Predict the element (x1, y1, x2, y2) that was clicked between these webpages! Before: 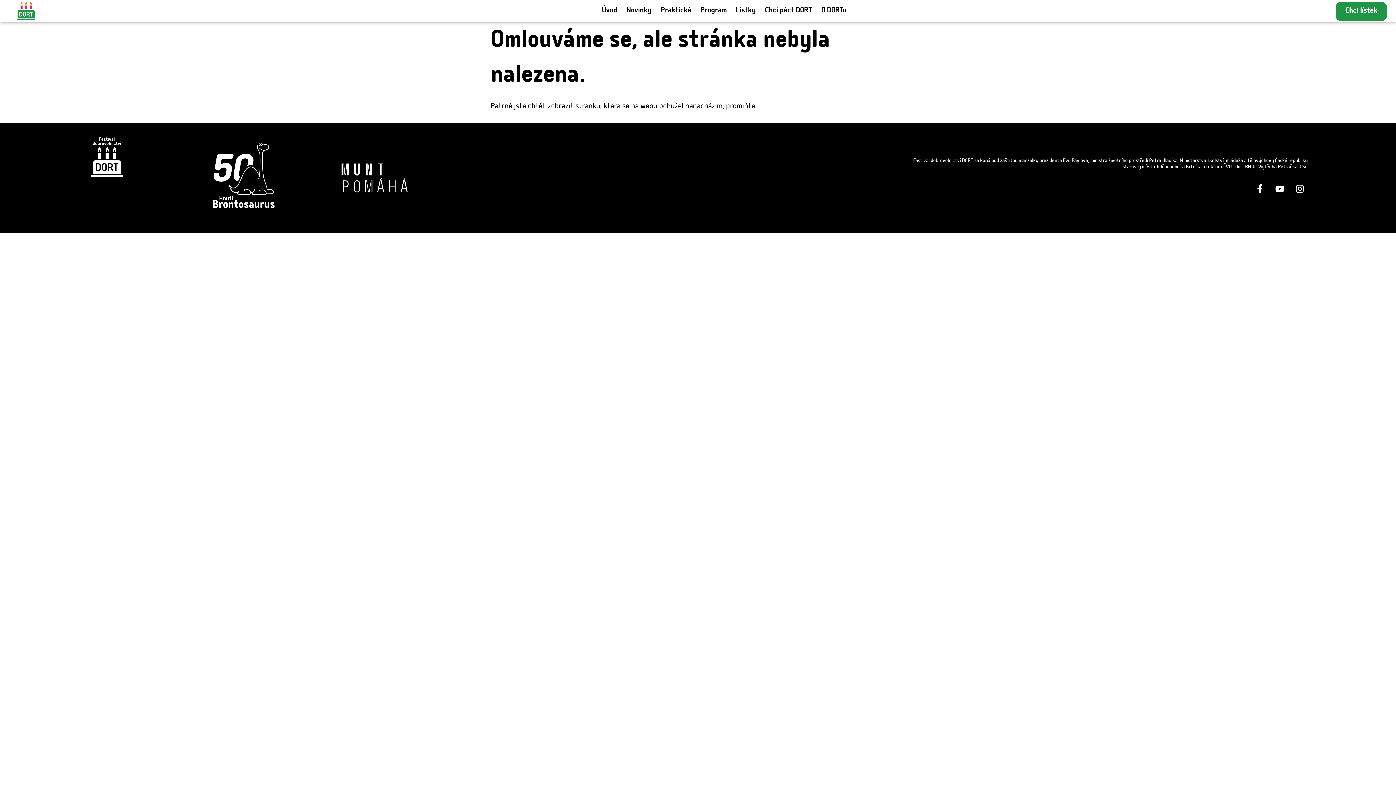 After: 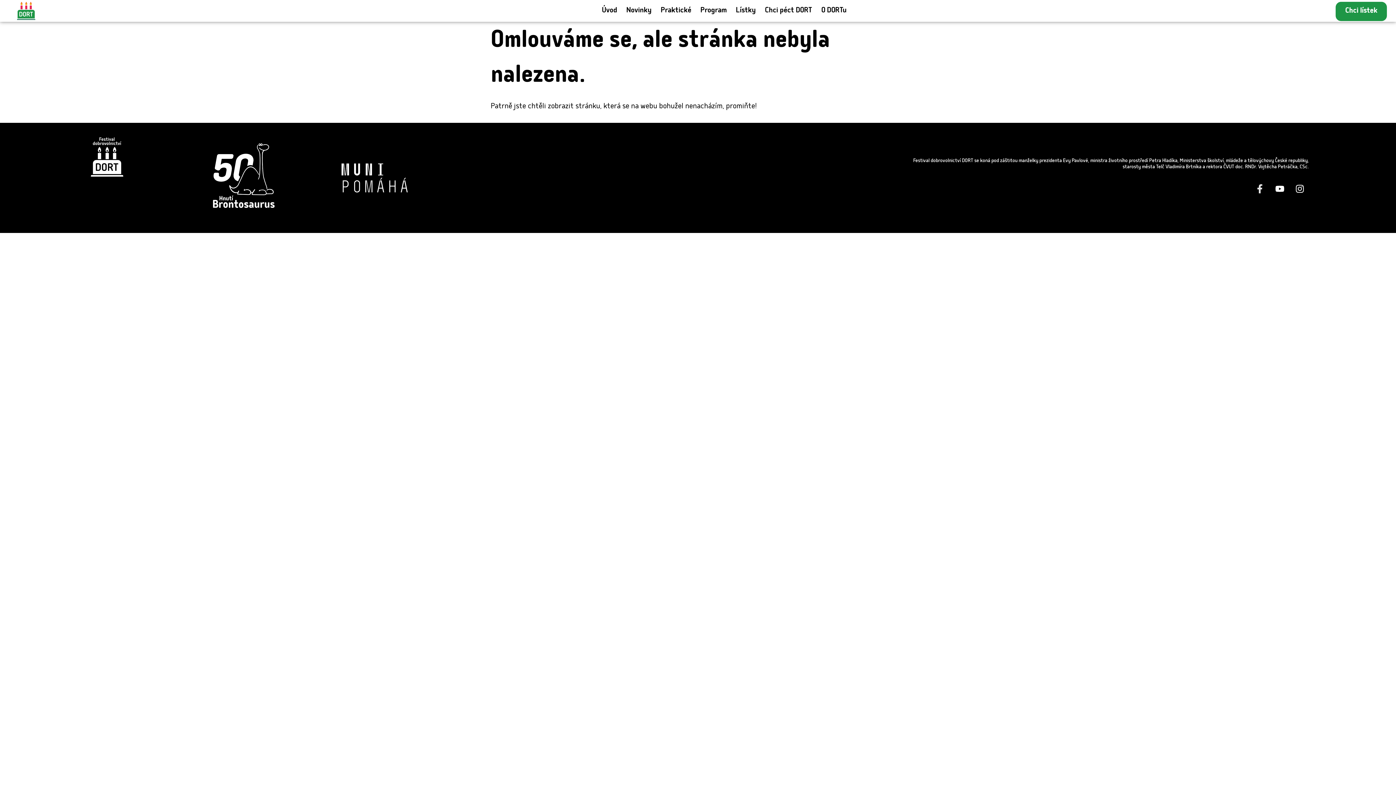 Action: label: Facebook-f bbox: (1250, 179, 1269, 197)